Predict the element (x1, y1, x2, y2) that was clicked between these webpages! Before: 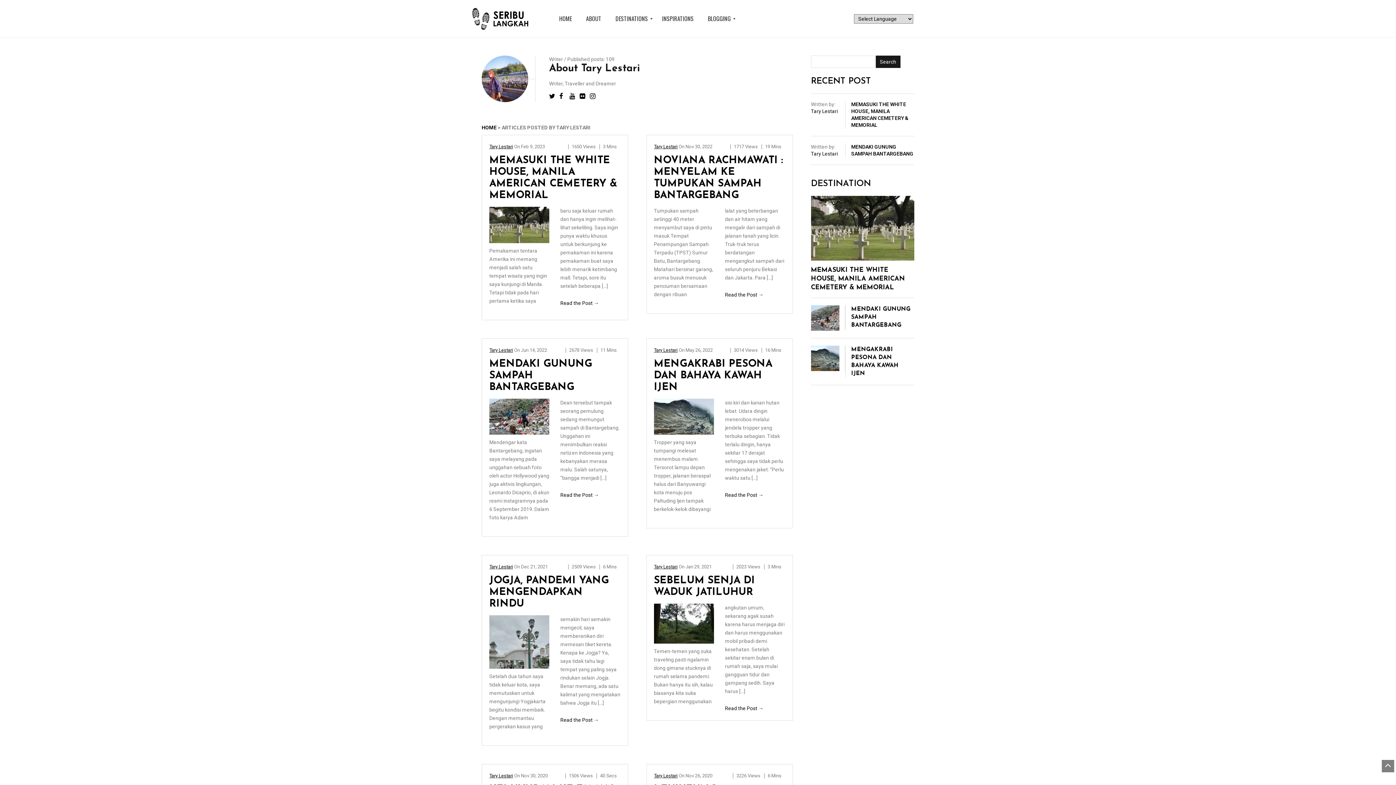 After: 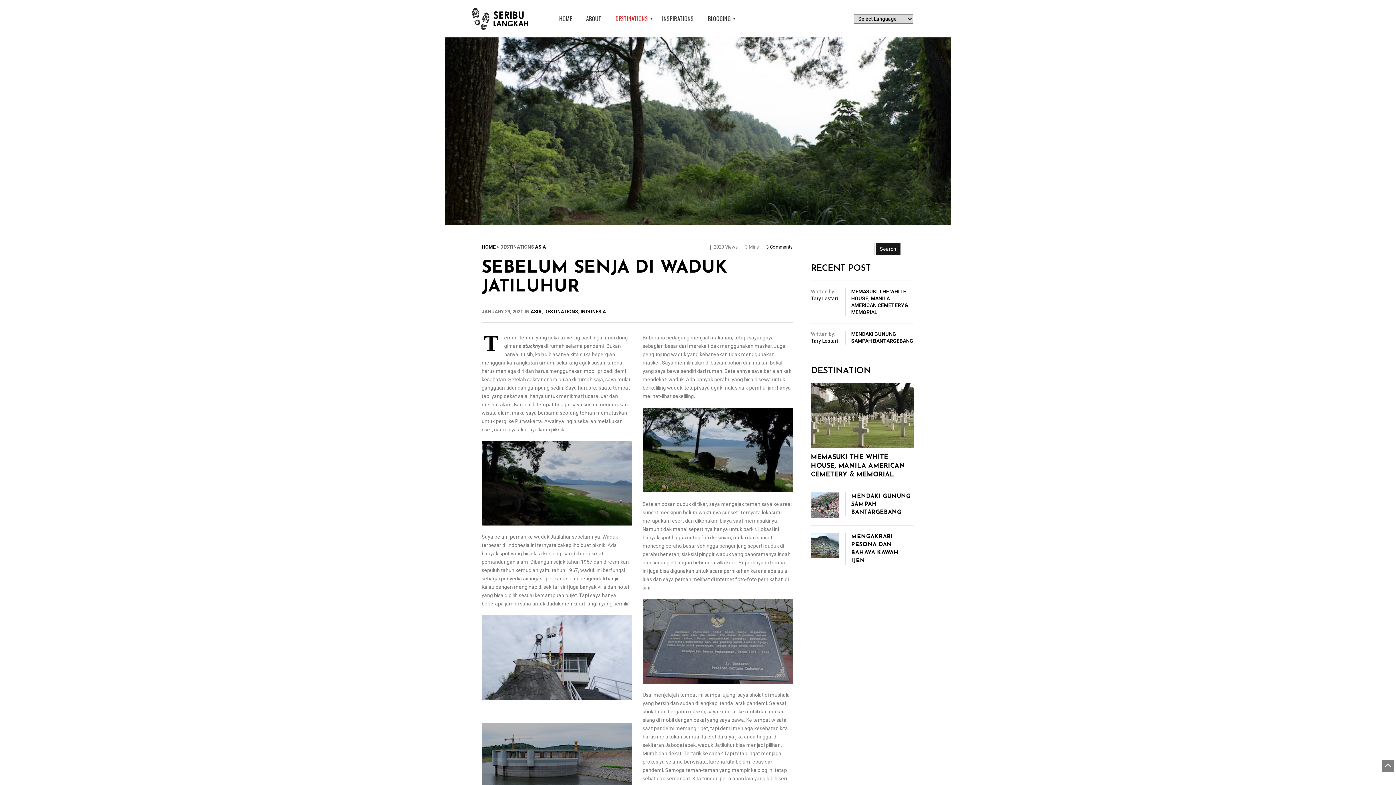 Action: label: Read the Post → bbox: (725, 705, 763, 711)